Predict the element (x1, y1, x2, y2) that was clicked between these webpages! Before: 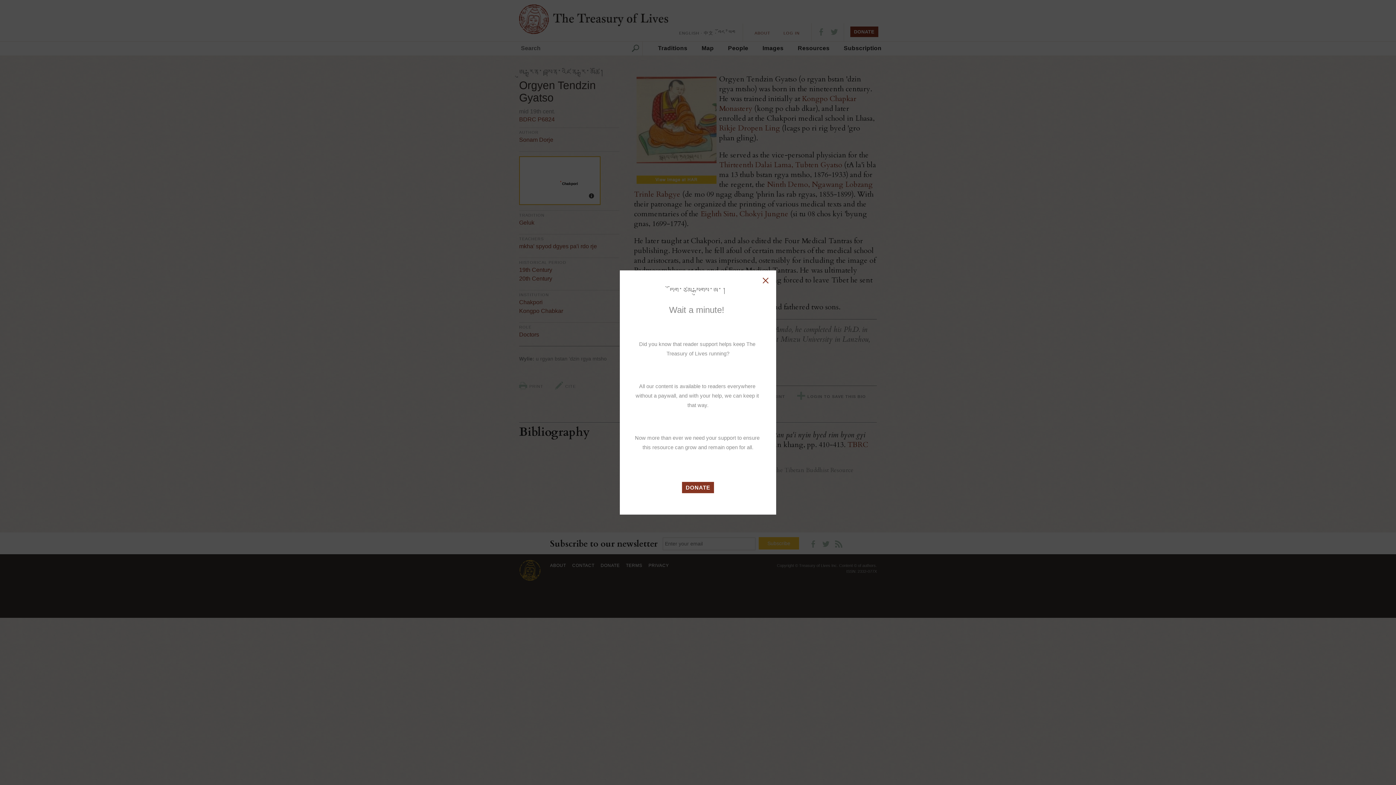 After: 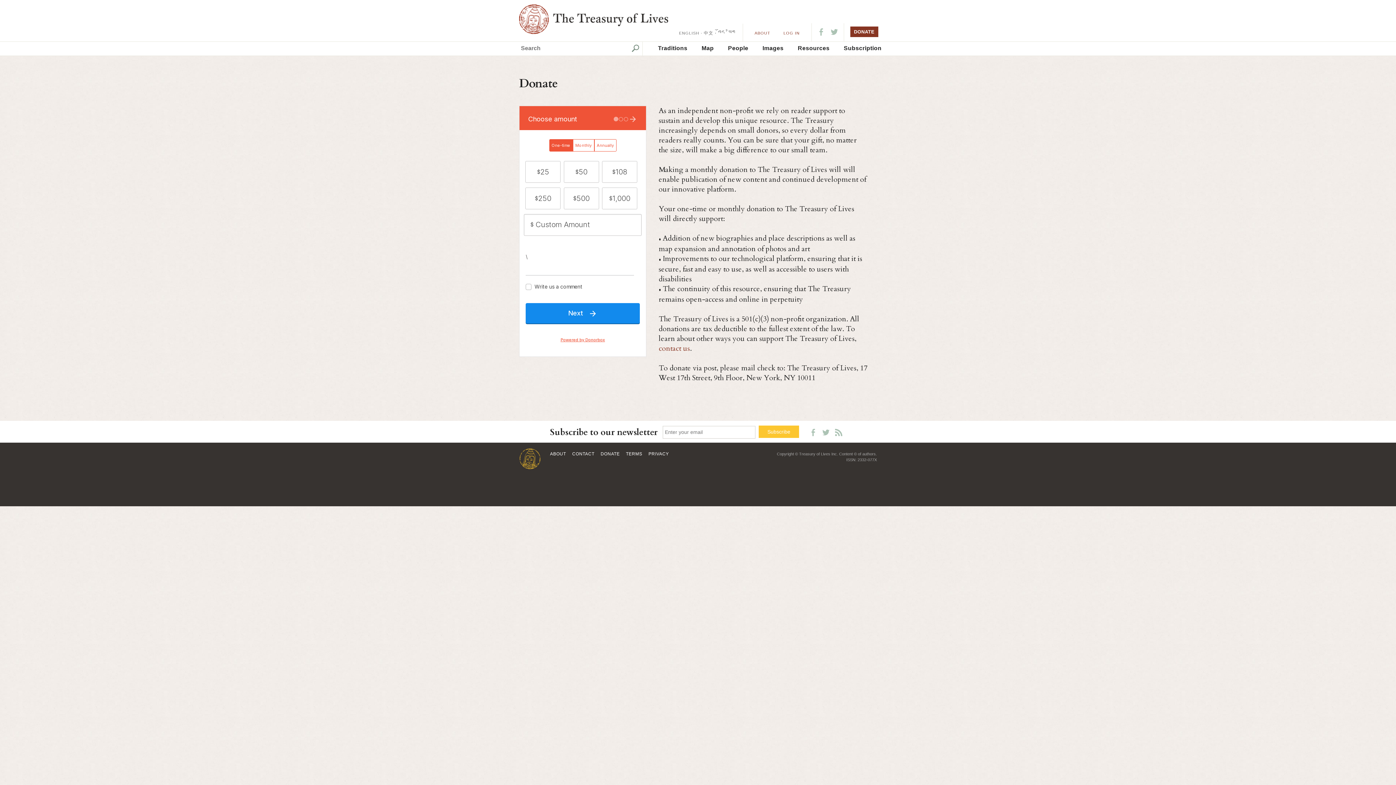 Action: bbox: (682, 482, 714, 493) label: DONATE